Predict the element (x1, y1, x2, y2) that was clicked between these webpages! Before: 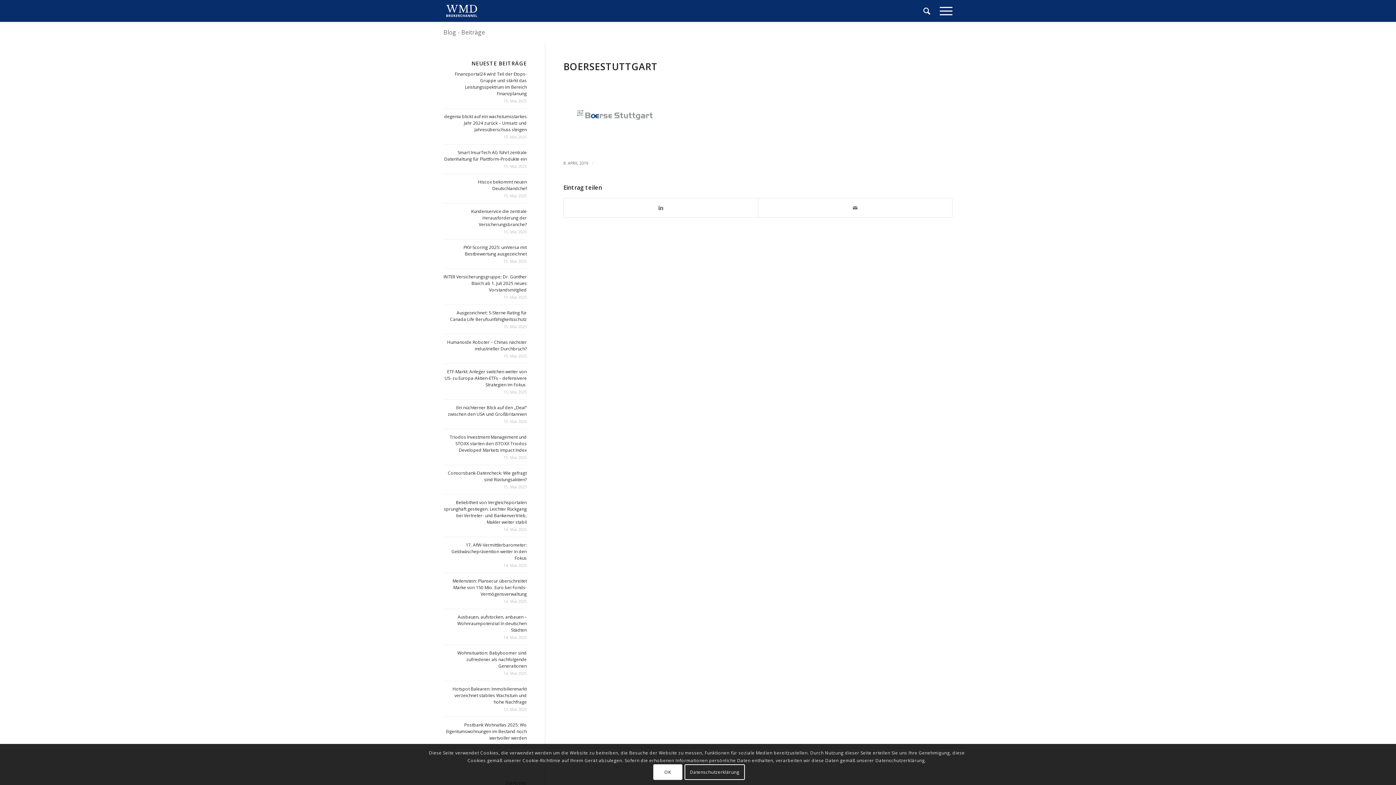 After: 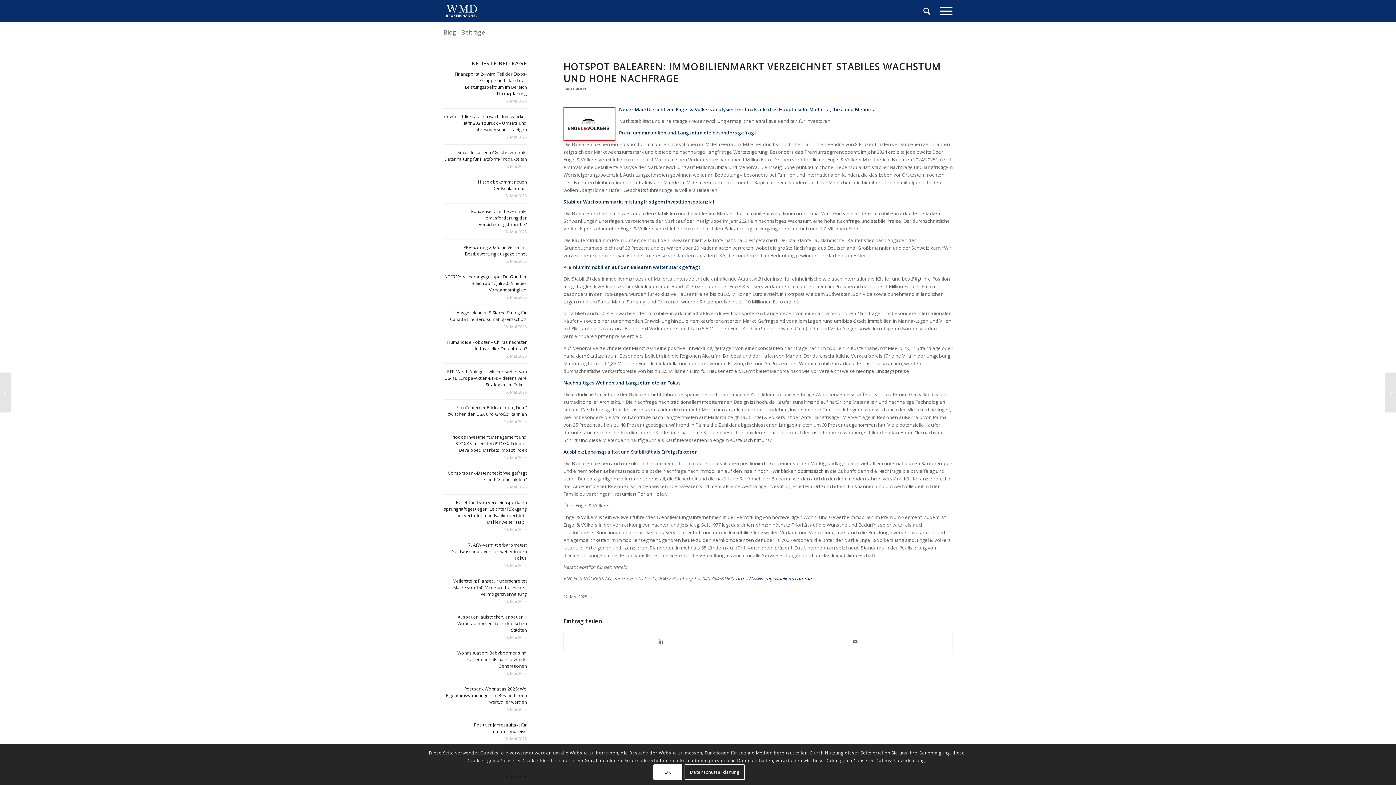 Action: bbox: (452, 686, 526, 705) label: Hotspot Balearen: Immobilienmarkt verzeichnet stabiles Wachstum und hohe Nachfrage